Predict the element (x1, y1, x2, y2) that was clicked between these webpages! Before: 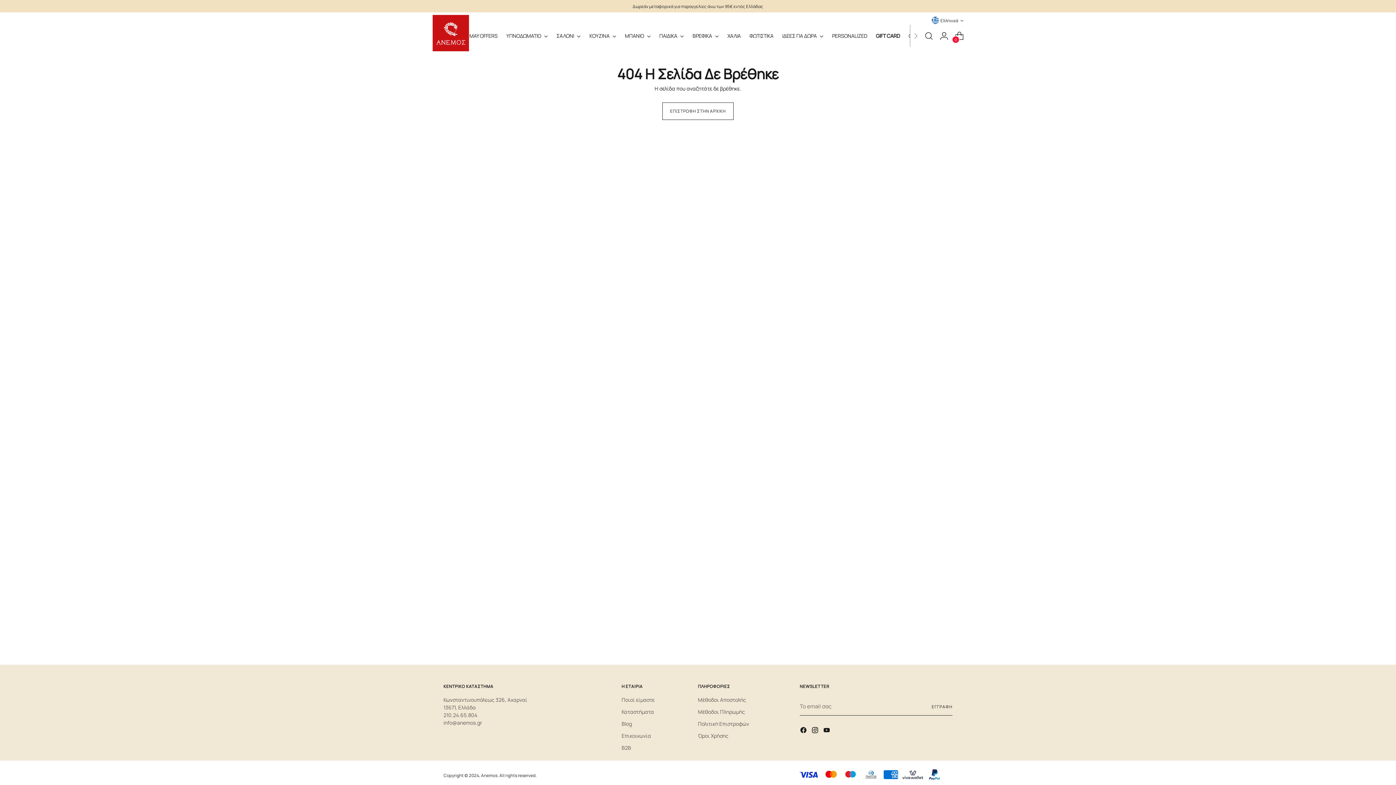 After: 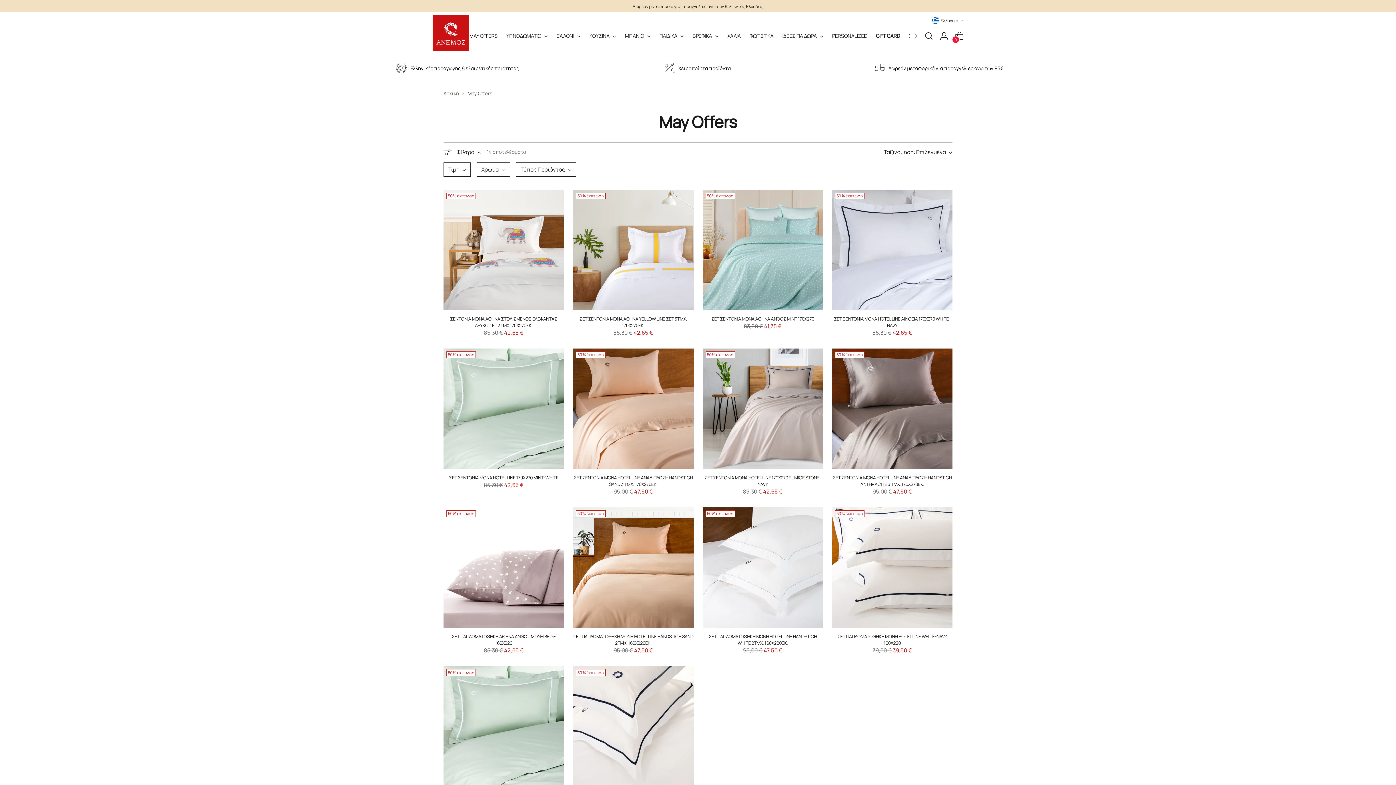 Action: label: MAY OFFERS bbox: (469, 27, 497, 43)